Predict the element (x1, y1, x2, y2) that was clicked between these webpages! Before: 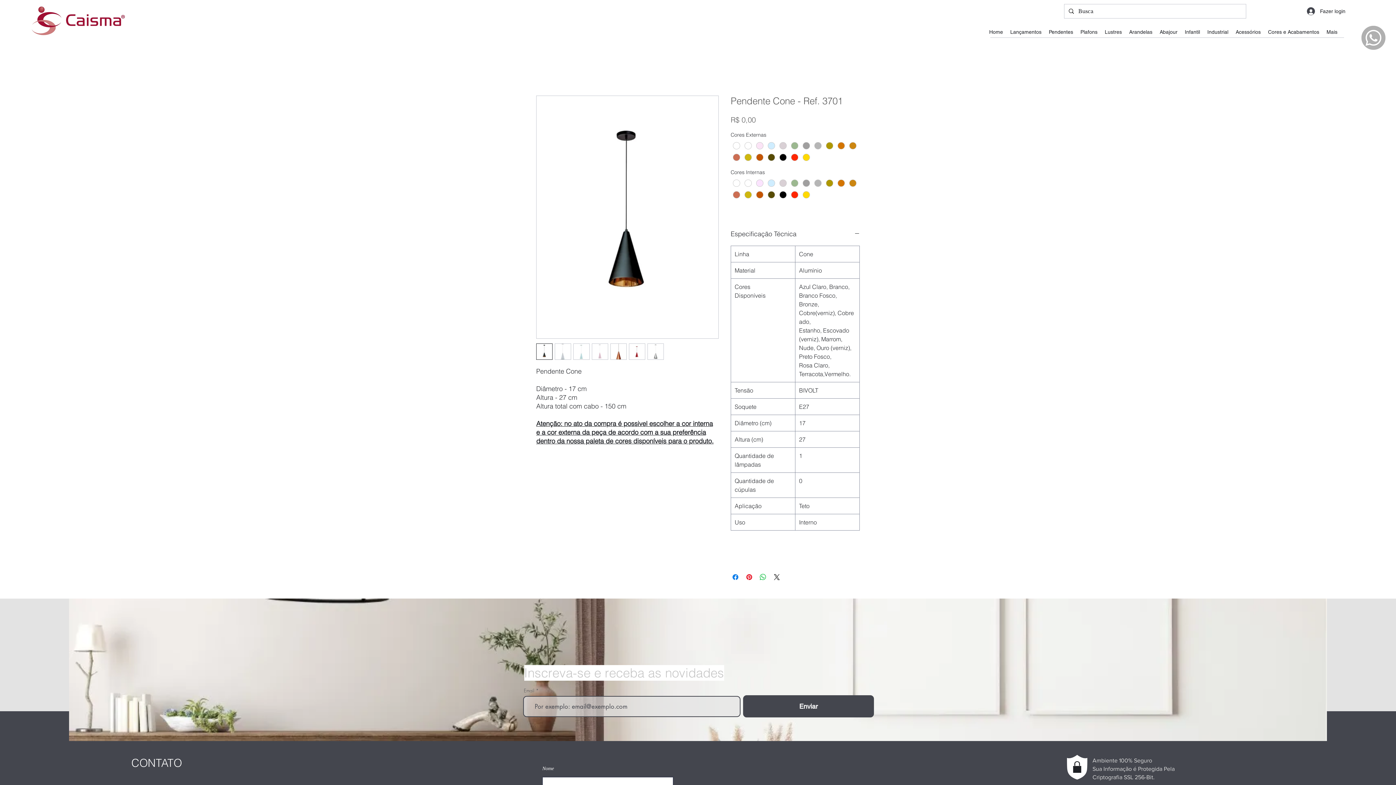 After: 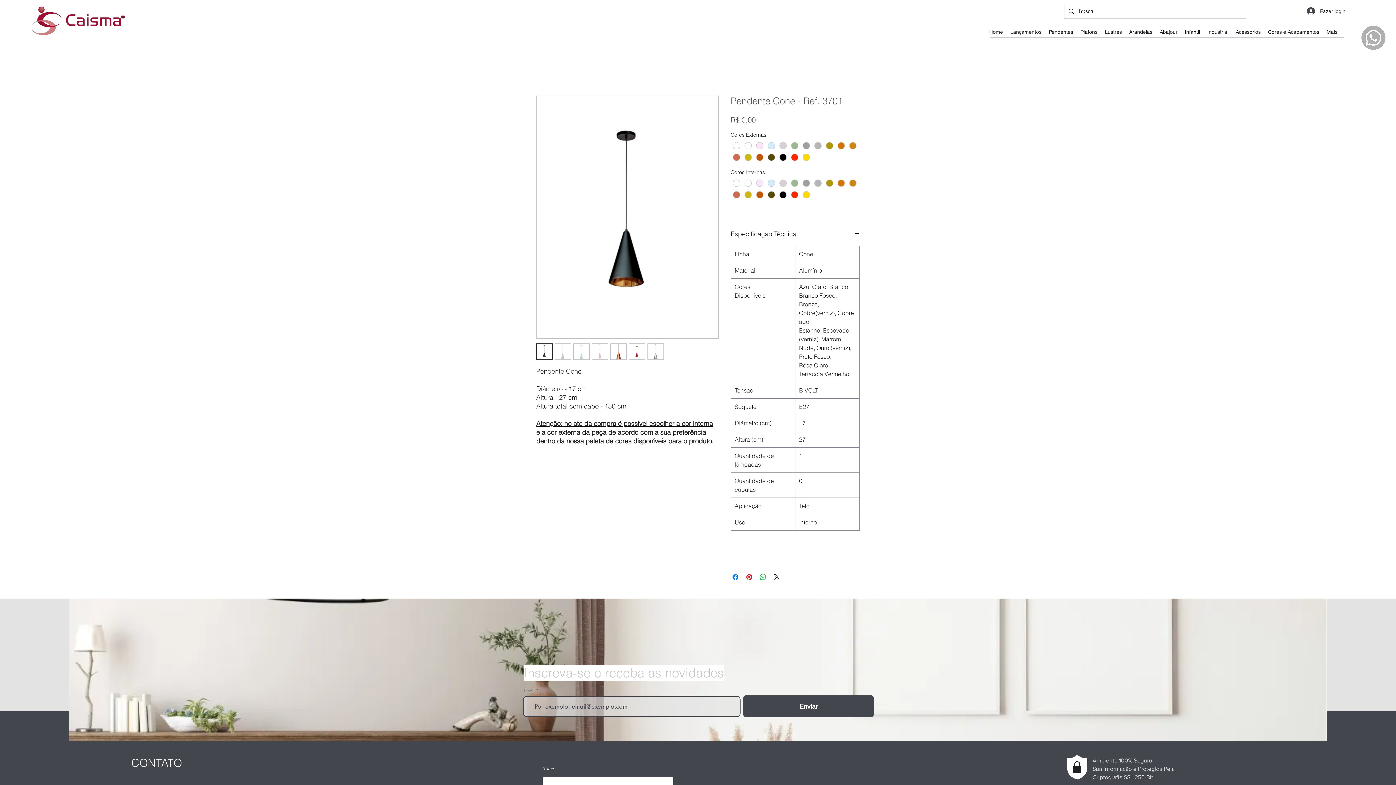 Action: bbox: (536, 95, 718, 338)